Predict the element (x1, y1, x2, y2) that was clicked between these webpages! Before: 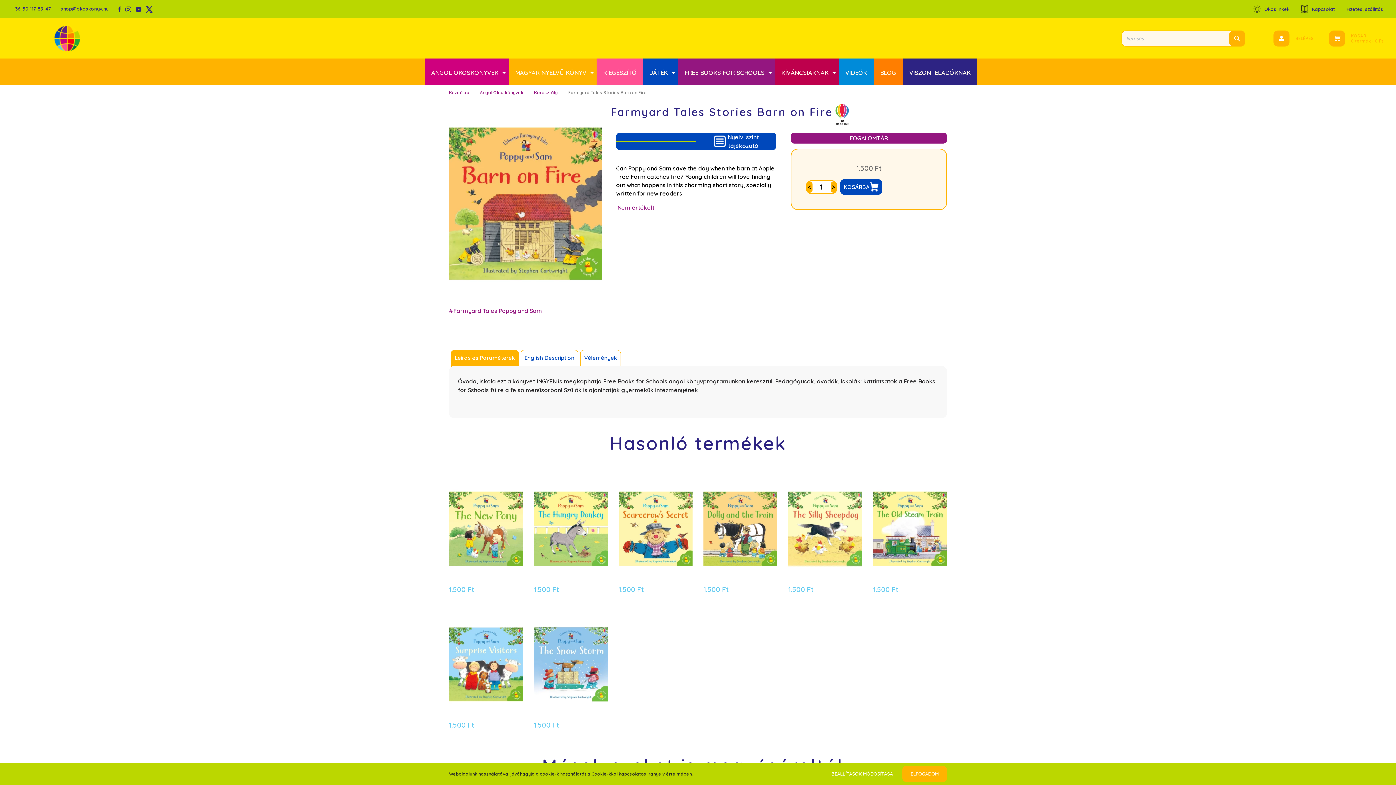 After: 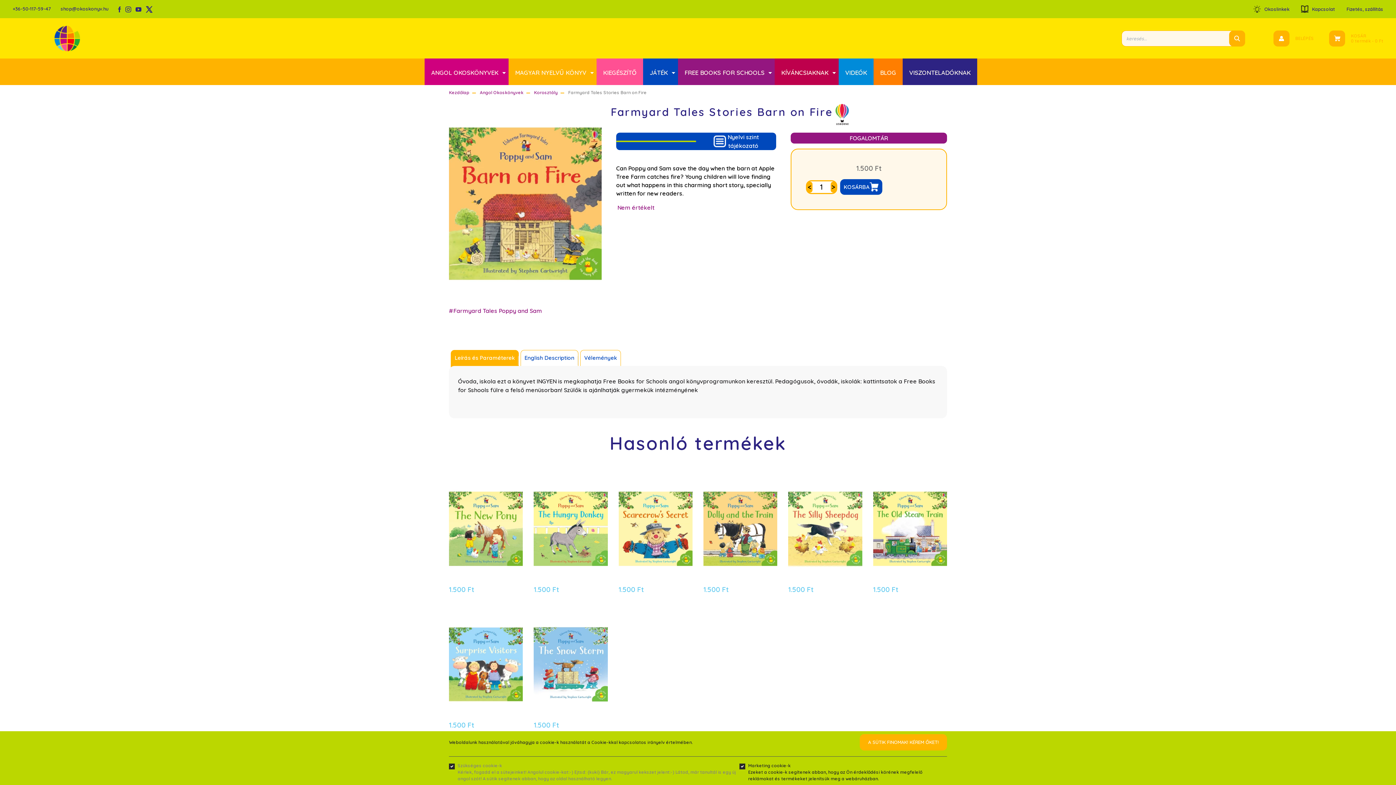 Action: label: BEÁLLÍTÁSOK MÓDOSÍTÁSA bbox: (823, 766, 901, 782)